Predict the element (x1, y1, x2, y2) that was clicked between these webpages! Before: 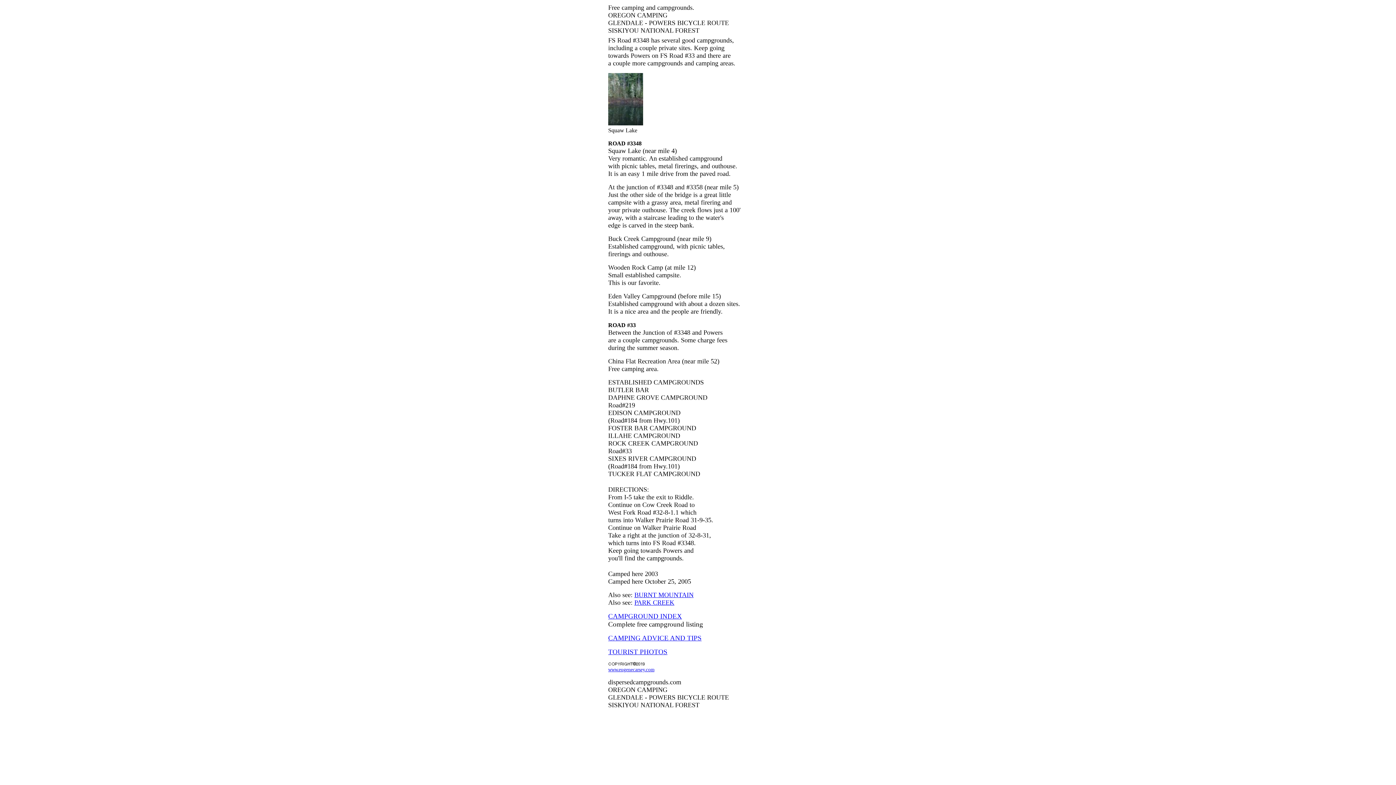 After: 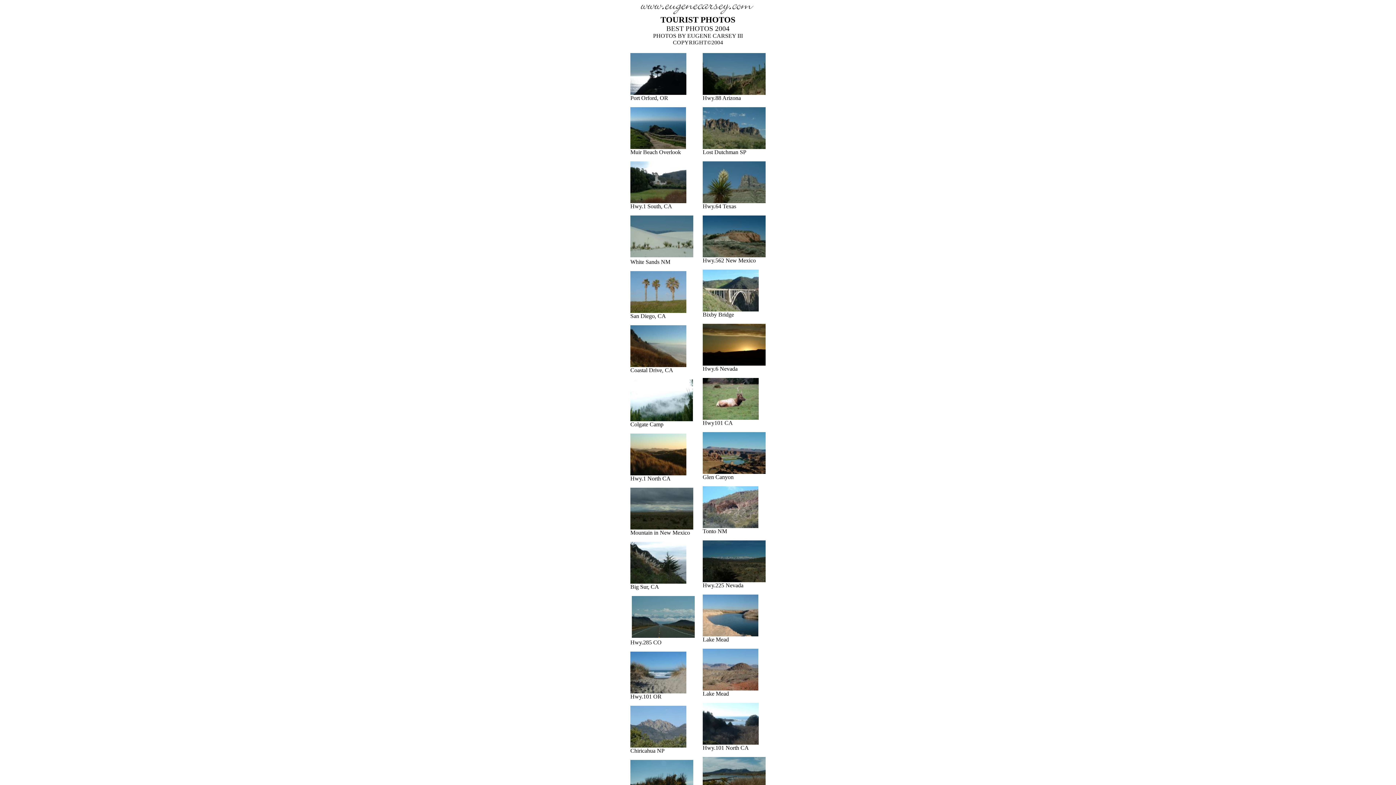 Action: bbox: (608, 648, 667, 656) label: TOURIST PHOTOS